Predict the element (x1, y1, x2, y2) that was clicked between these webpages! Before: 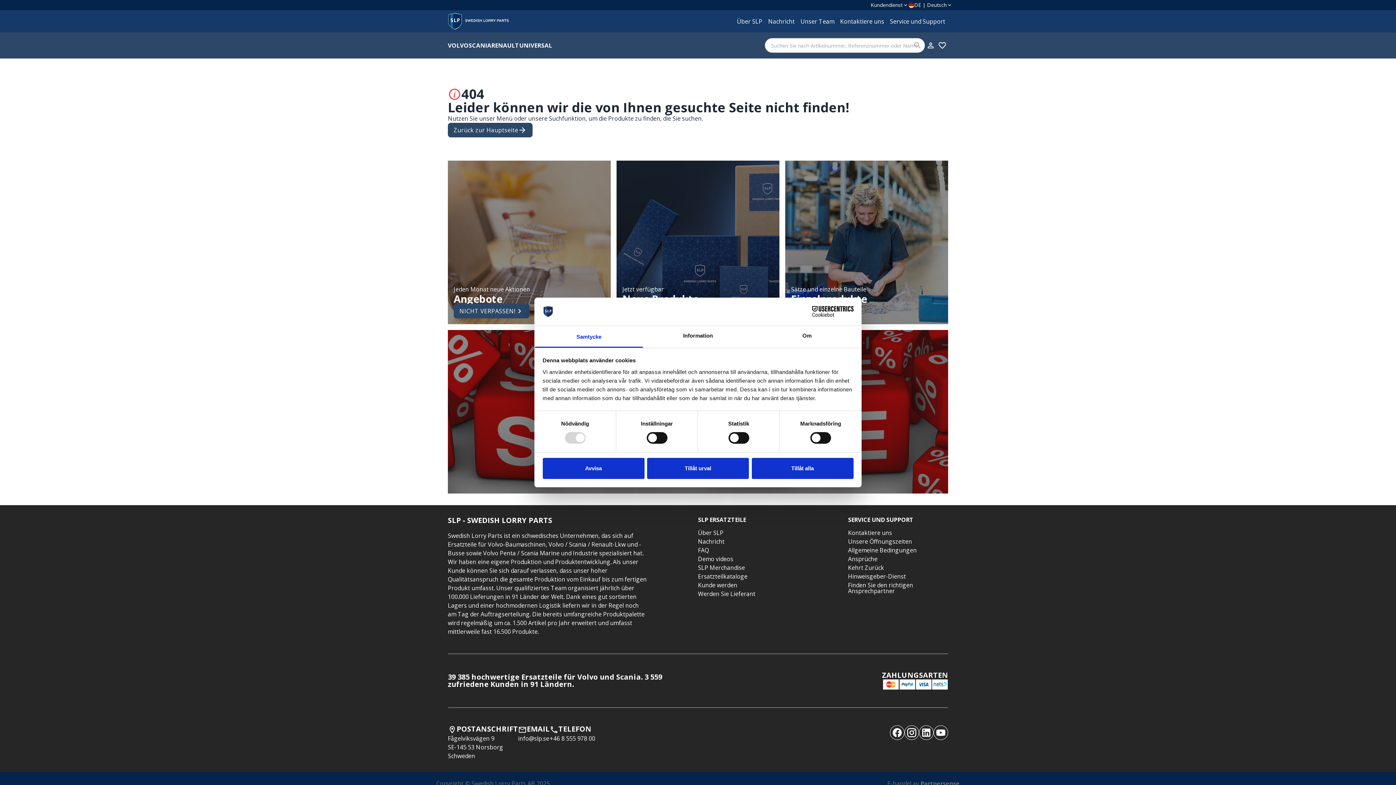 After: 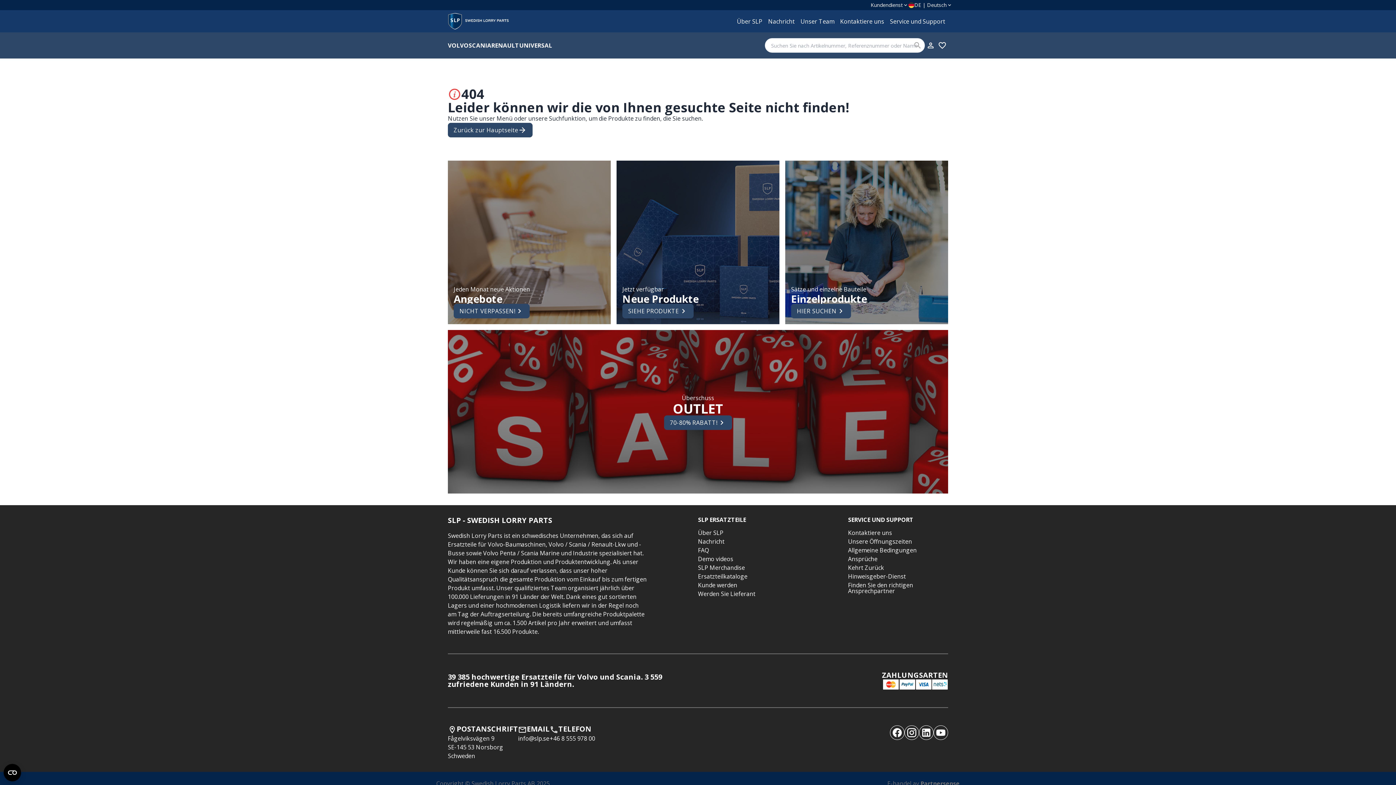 Action: label: Avvisa bbox: (542, 458, 644, 479)